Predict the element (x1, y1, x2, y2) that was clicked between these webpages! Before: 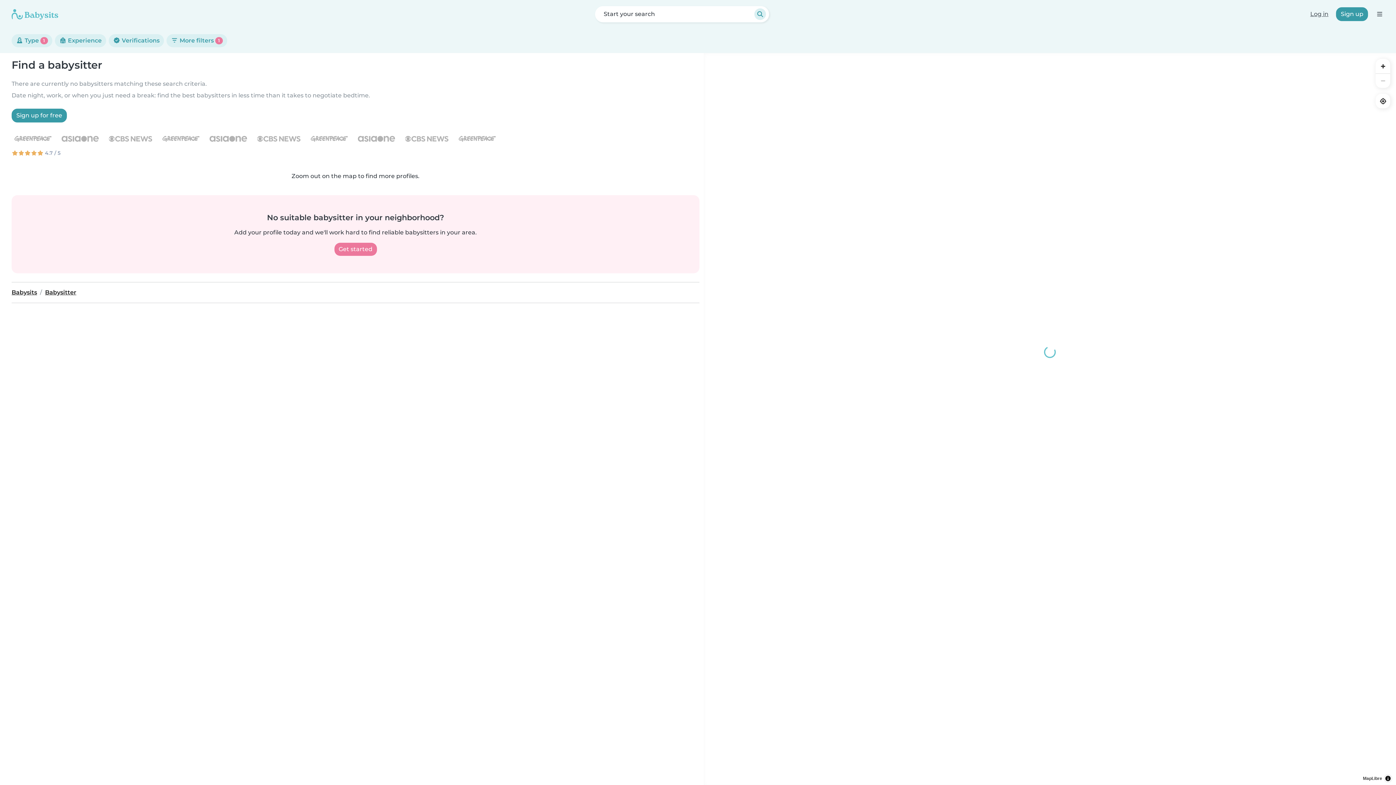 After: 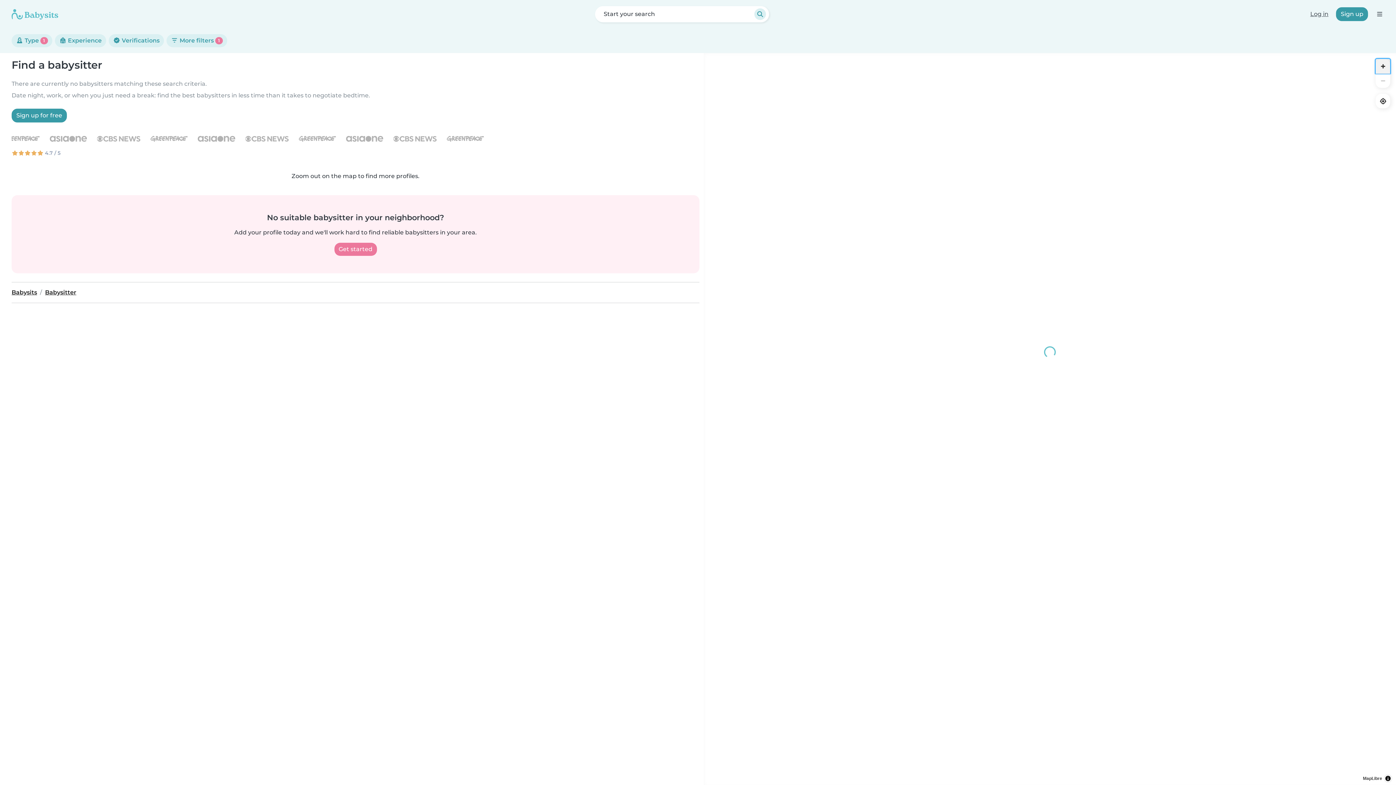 Action: label: Zoom in bbox: (1376, 58, 1390, 73)